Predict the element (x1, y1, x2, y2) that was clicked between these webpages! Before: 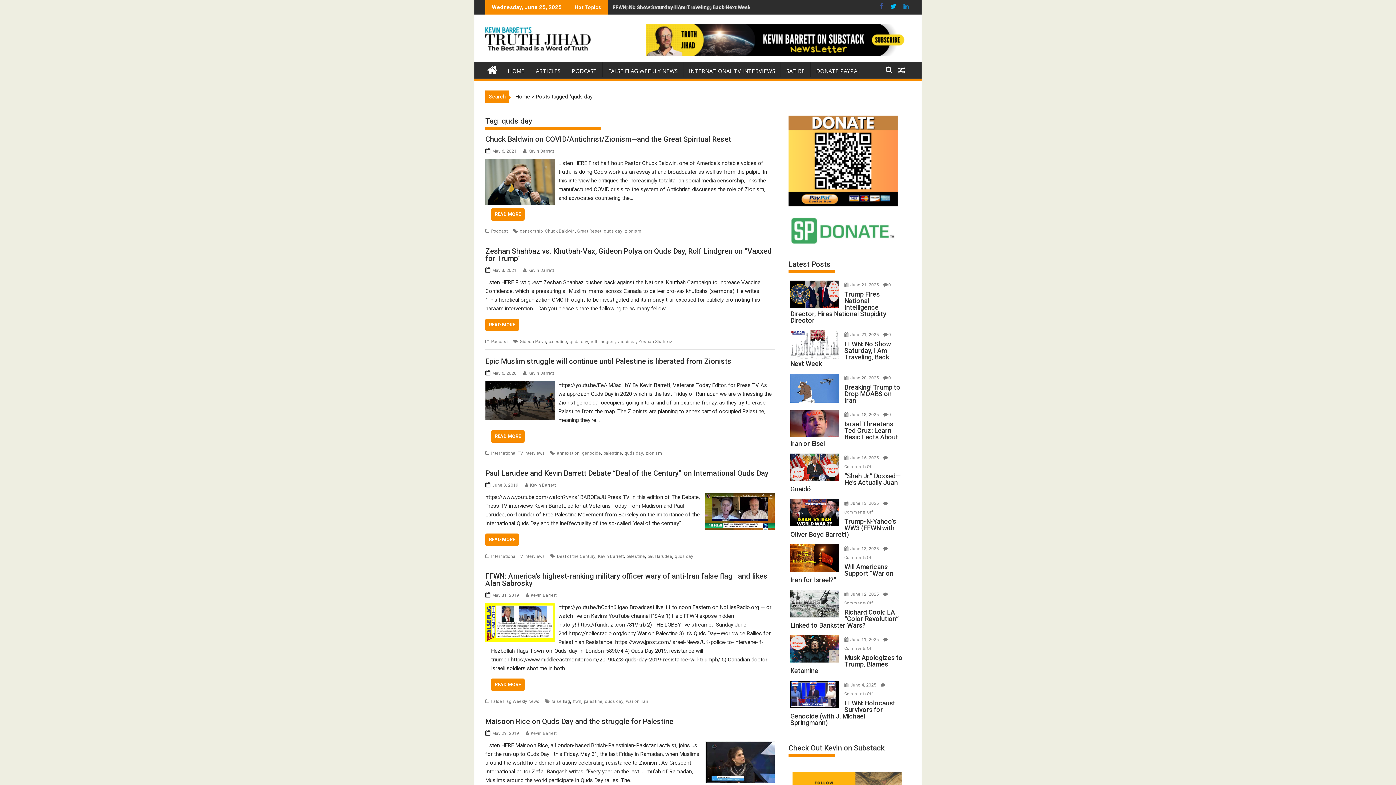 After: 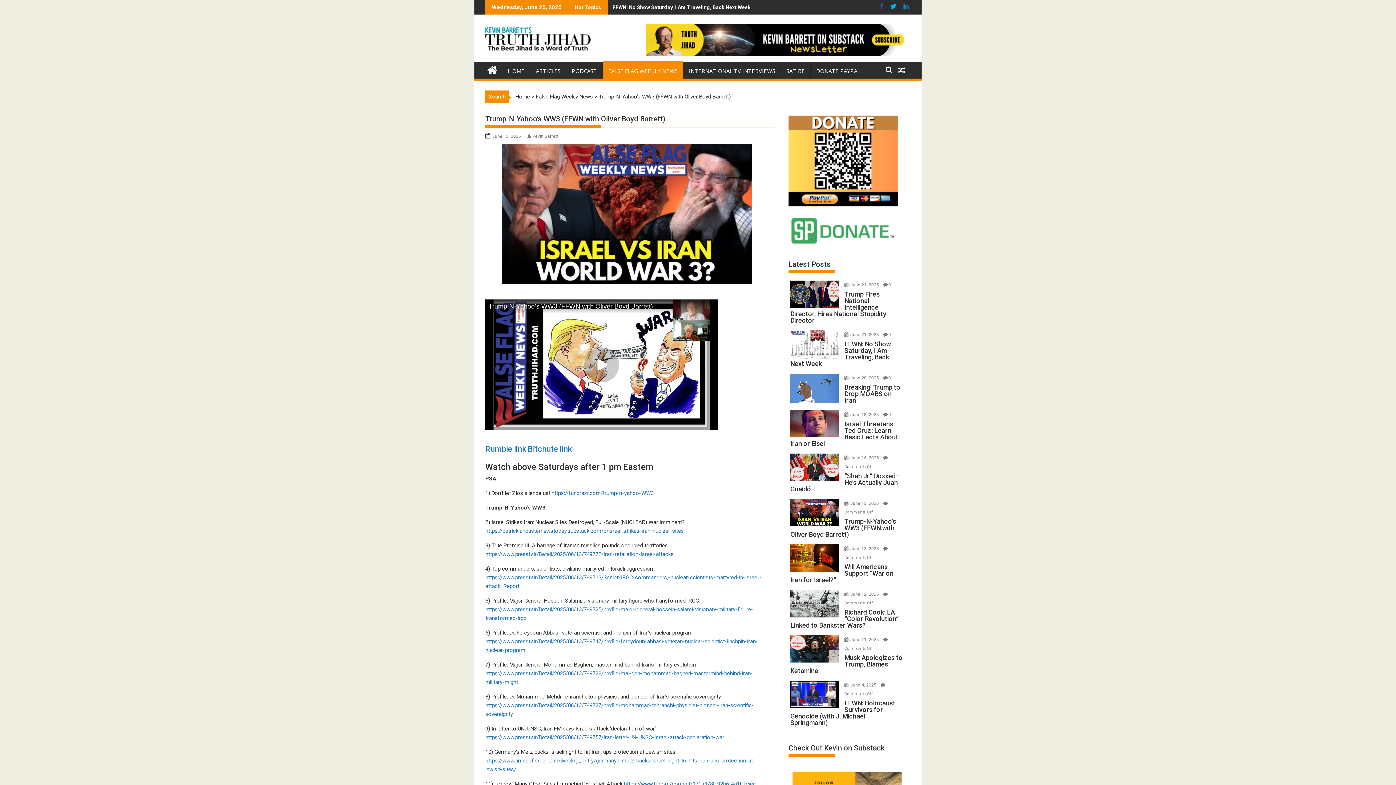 Action: bbox: (790, 518, 903, 538) label: Trump-N-Yahoo’s WW3 (FFWN with Oliver Boyd Barrett)